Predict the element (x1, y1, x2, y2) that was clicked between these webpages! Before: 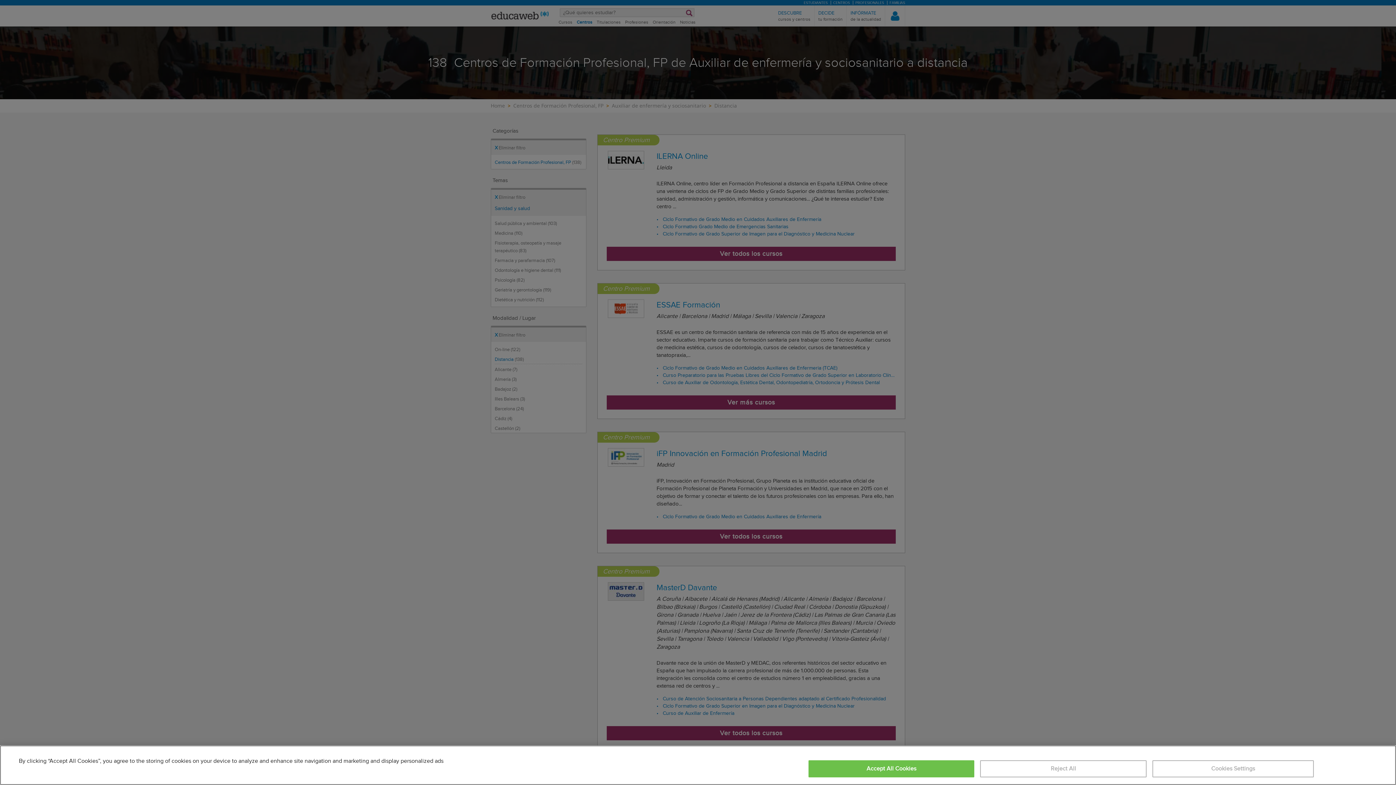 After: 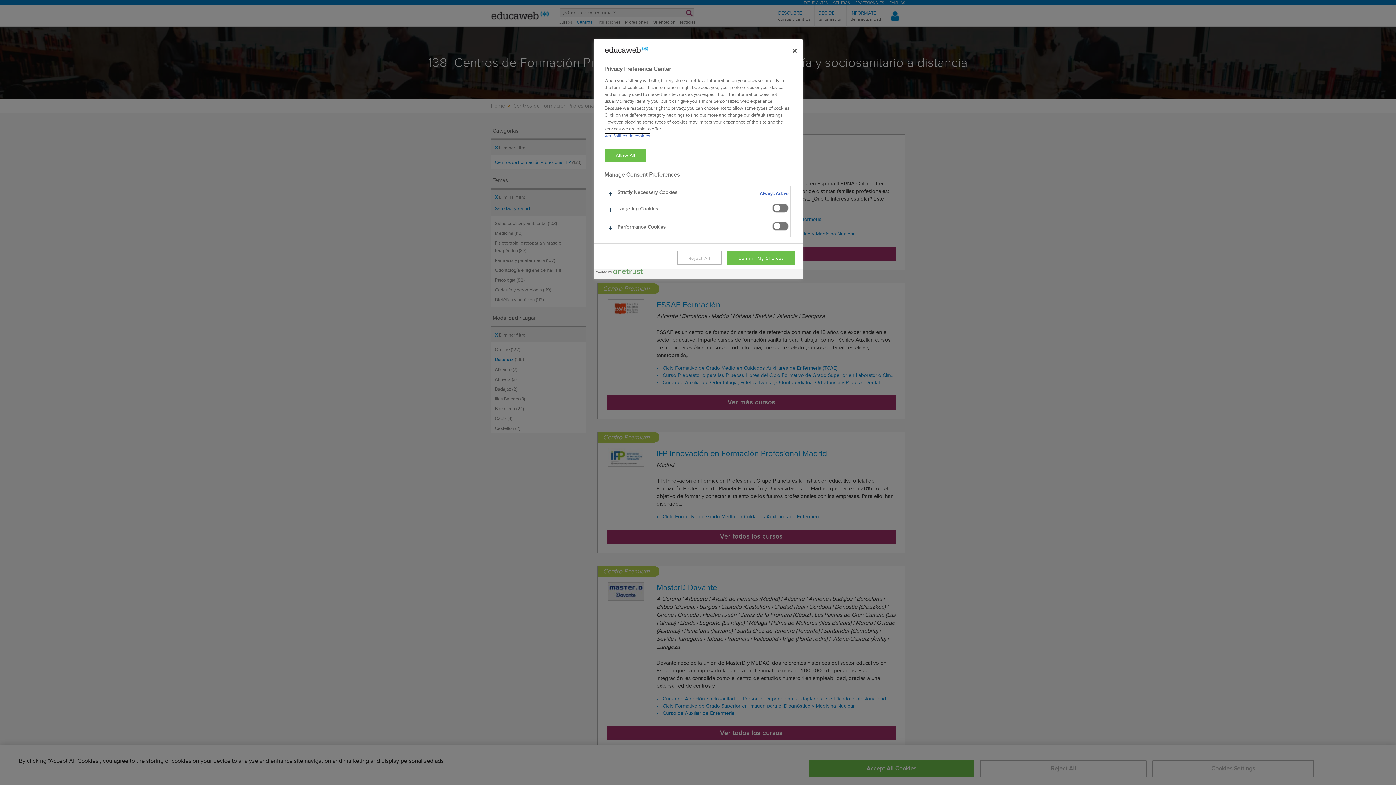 Action: bbox: (1152, 760, 1314, 777) label: Cookies Settings